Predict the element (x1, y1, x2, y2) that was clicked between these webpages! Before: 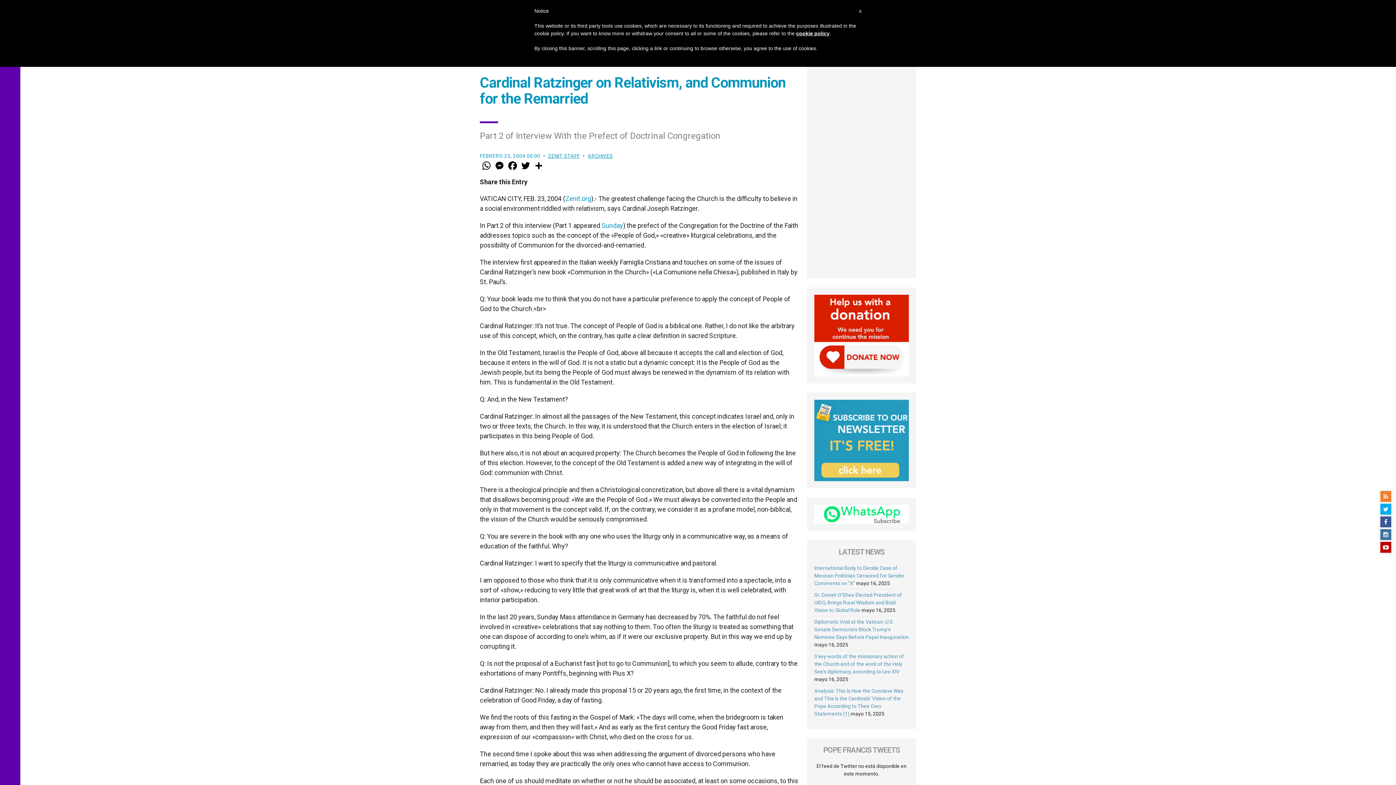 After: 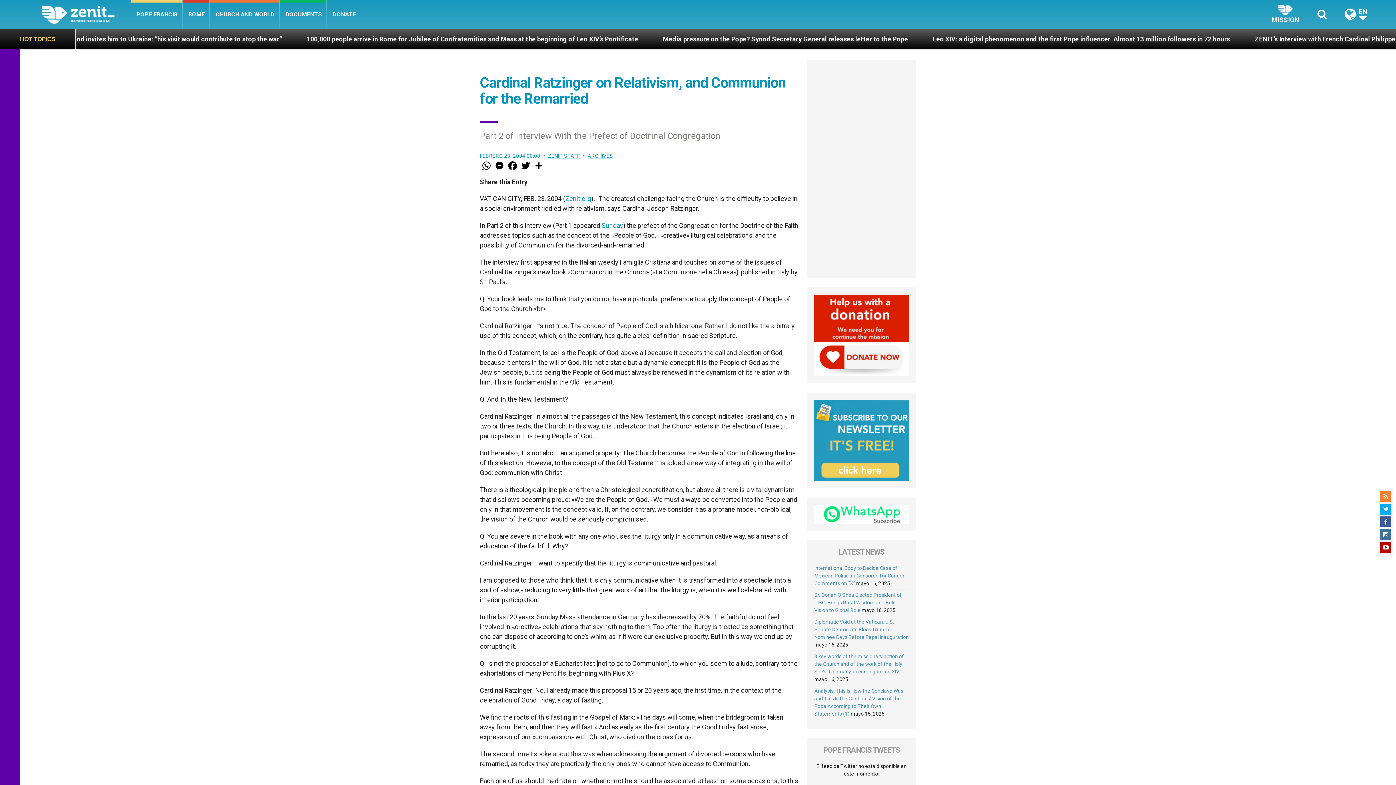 Action: bbox: (814, 437, 909, 443)